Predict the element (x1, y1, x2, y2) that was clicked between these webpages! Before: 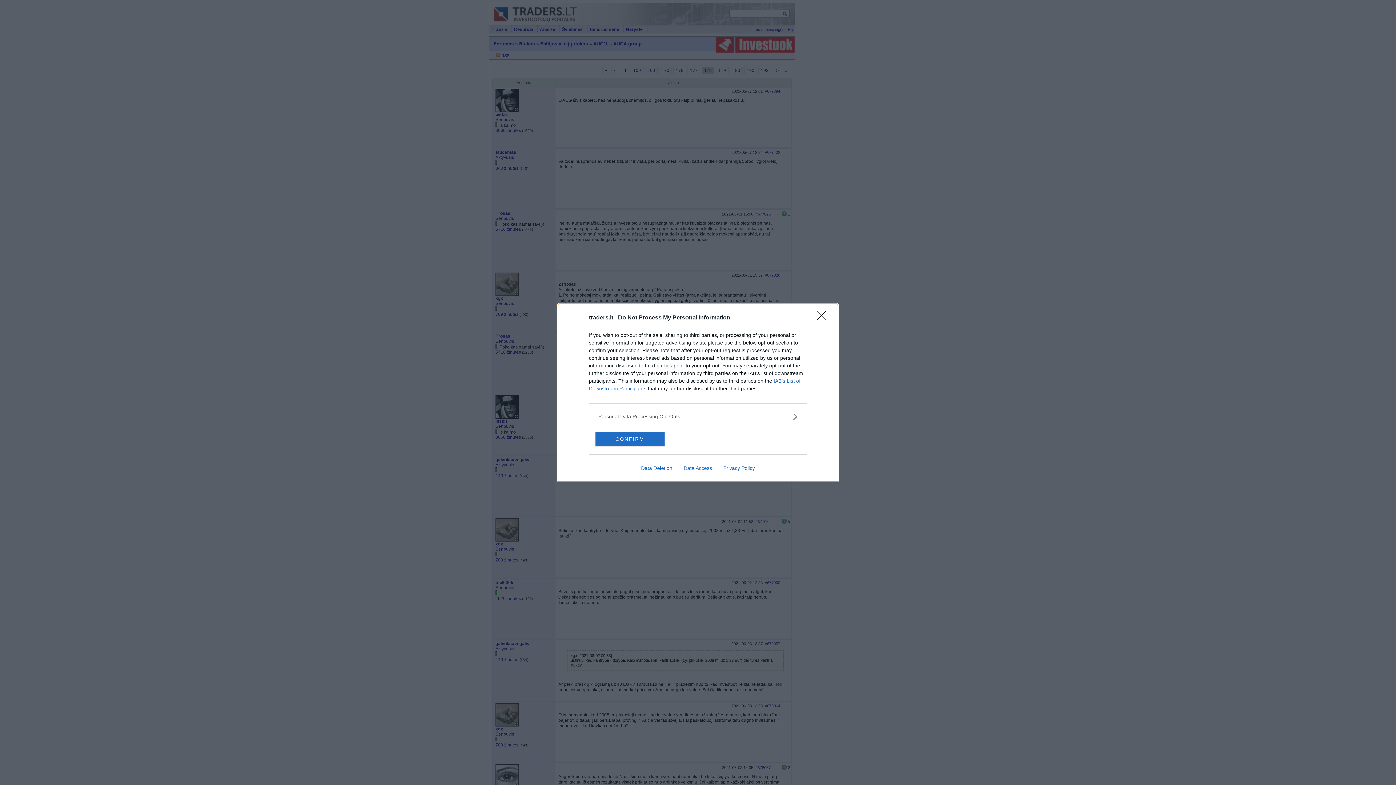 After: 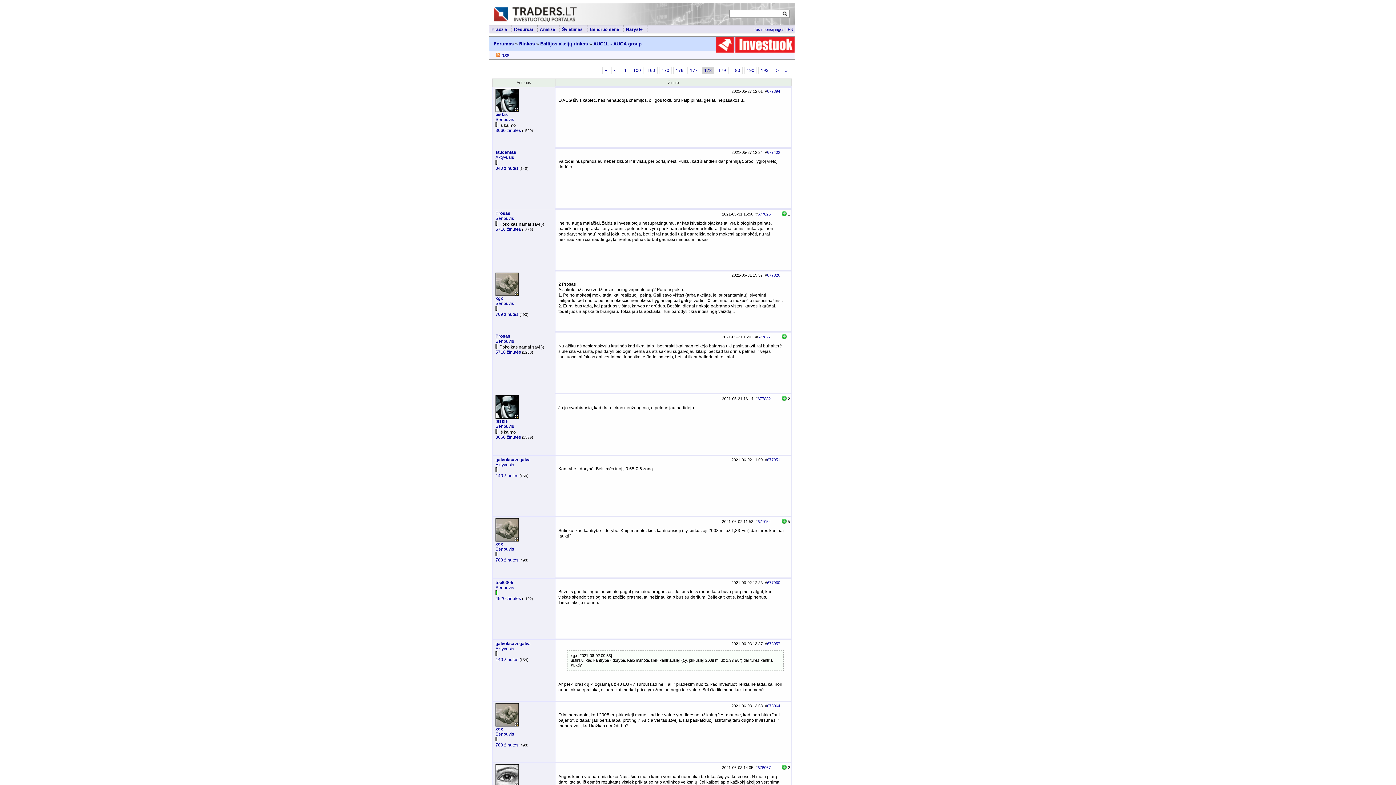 Action: bbox: (595, 431, 664, 446) label: CONFIRM